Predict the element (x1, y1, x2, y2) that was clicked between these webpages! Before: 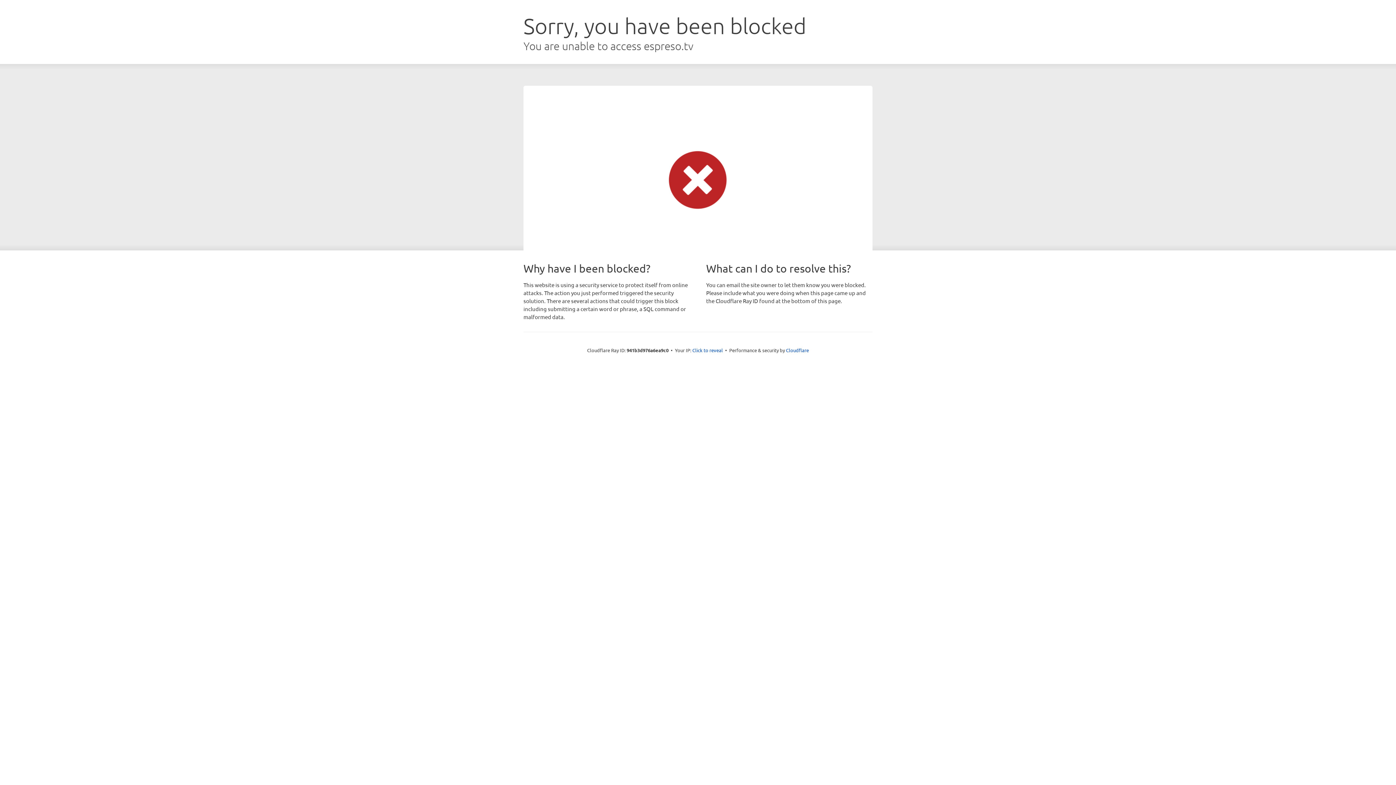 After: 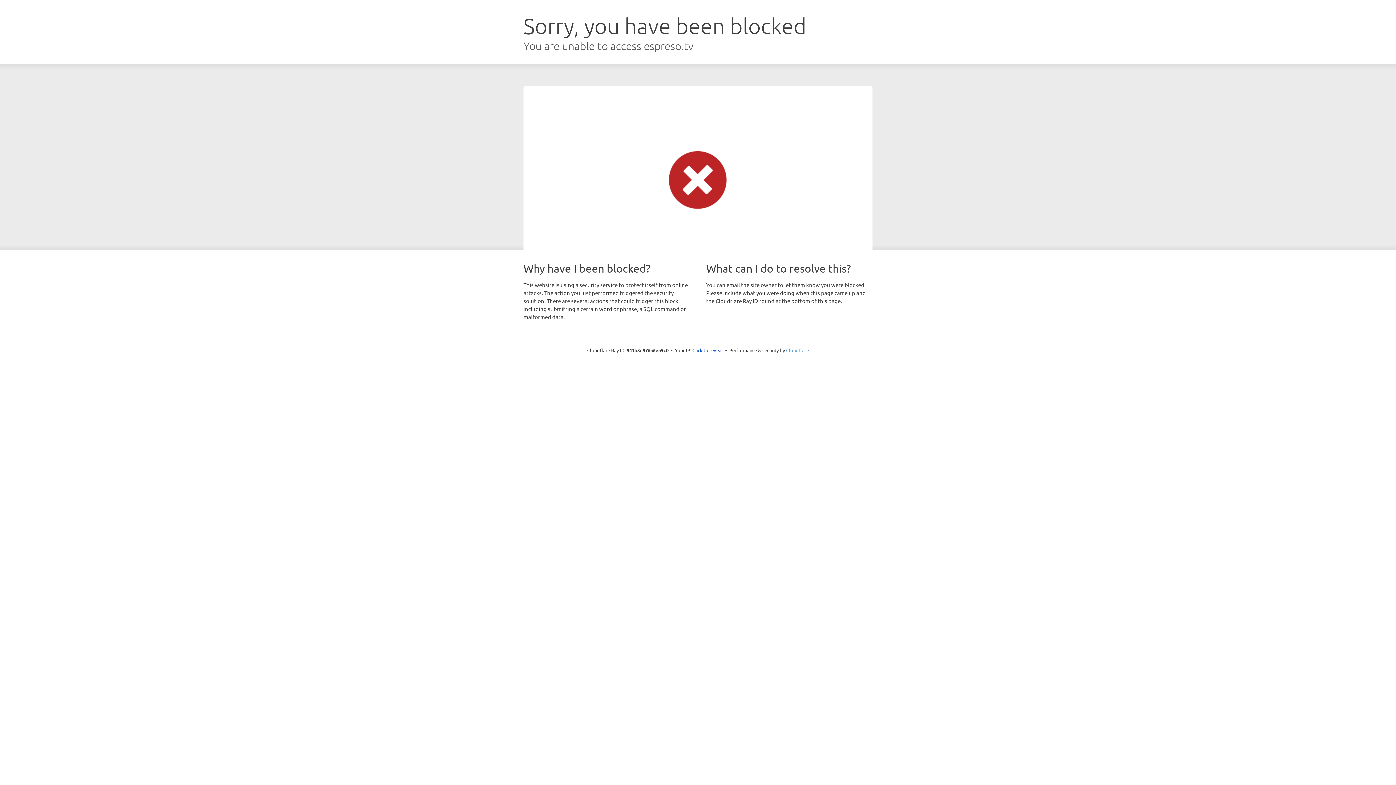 Action: bbox: (786, 347, 809, 353) label: Cloudflare